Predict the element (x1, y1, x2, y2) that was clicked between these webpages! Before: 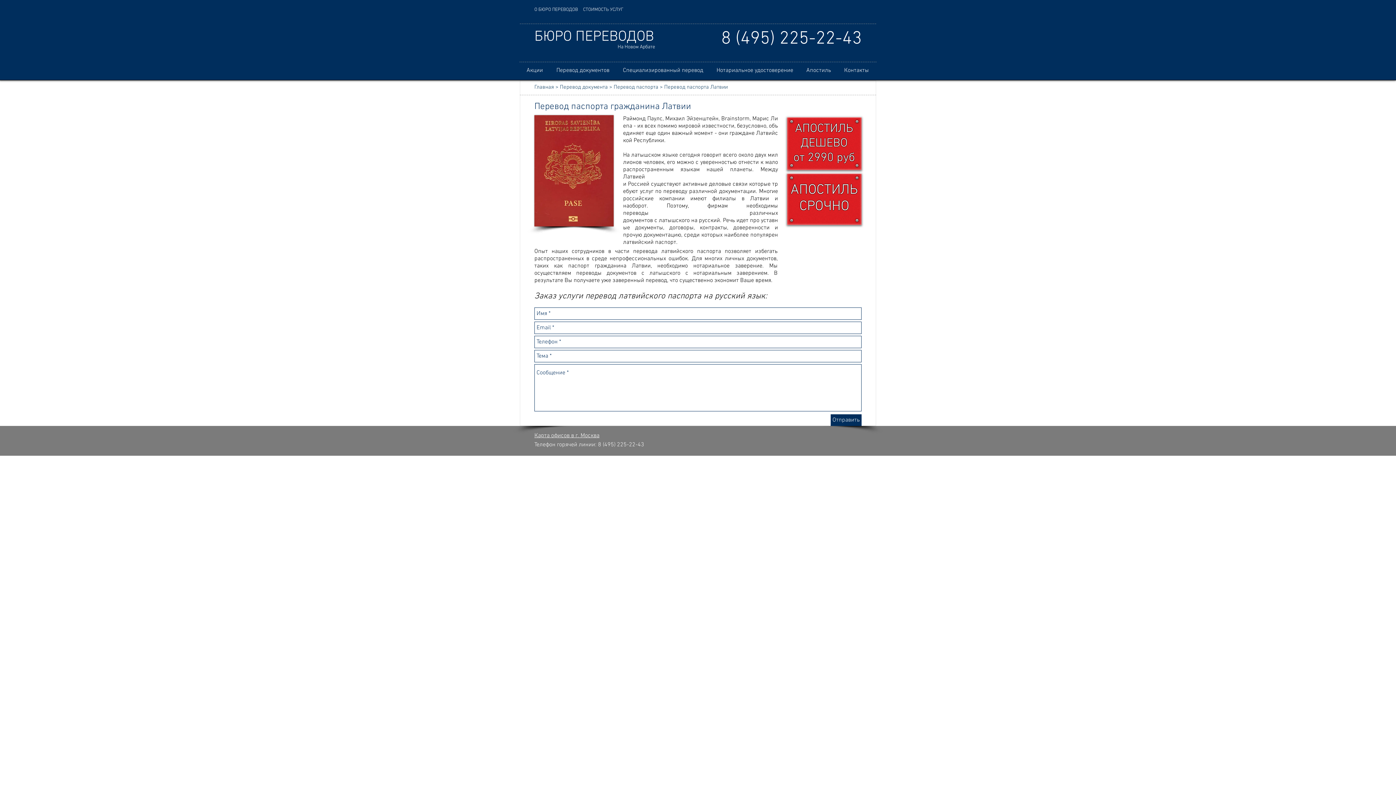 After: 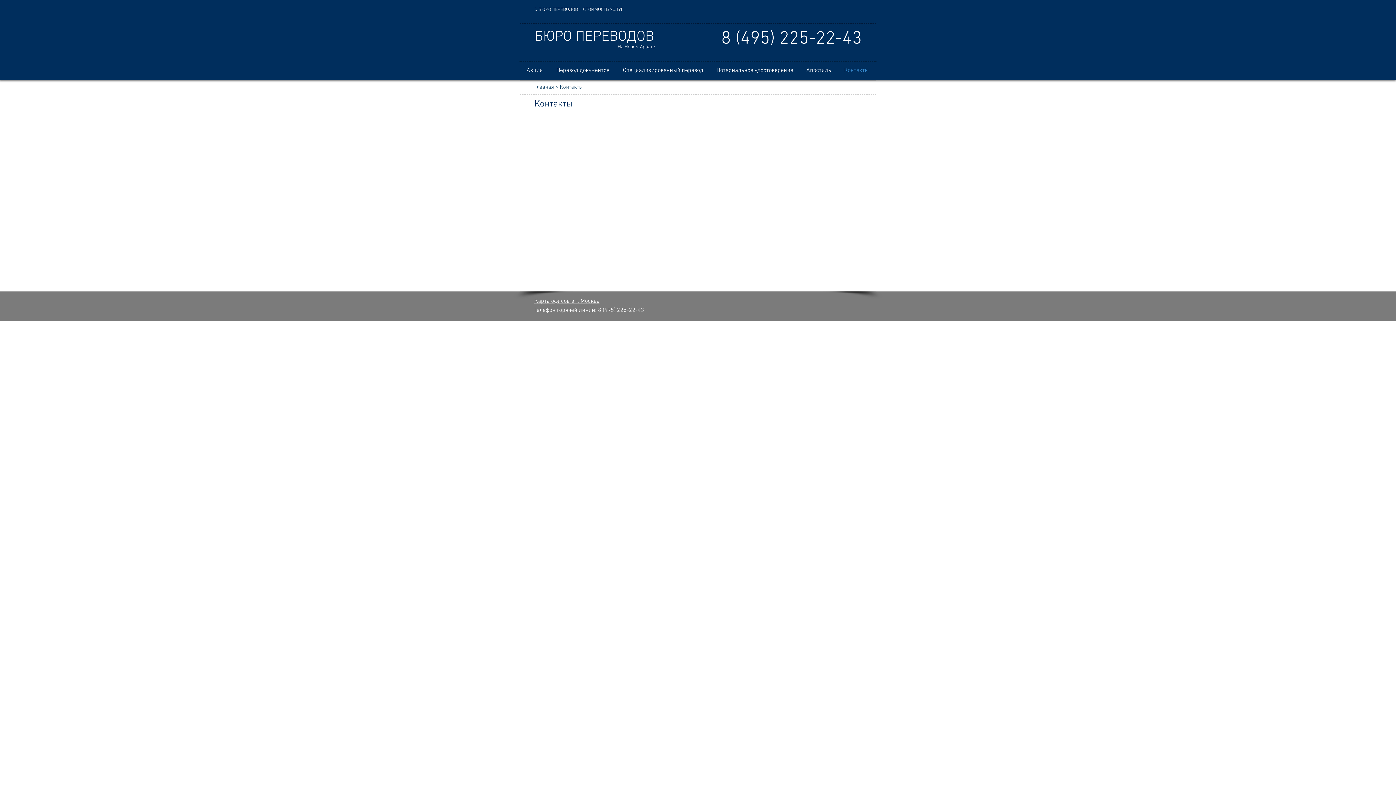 Action: label: Карта офисов в г. Москва bbox: (534, 432, 599, 439)